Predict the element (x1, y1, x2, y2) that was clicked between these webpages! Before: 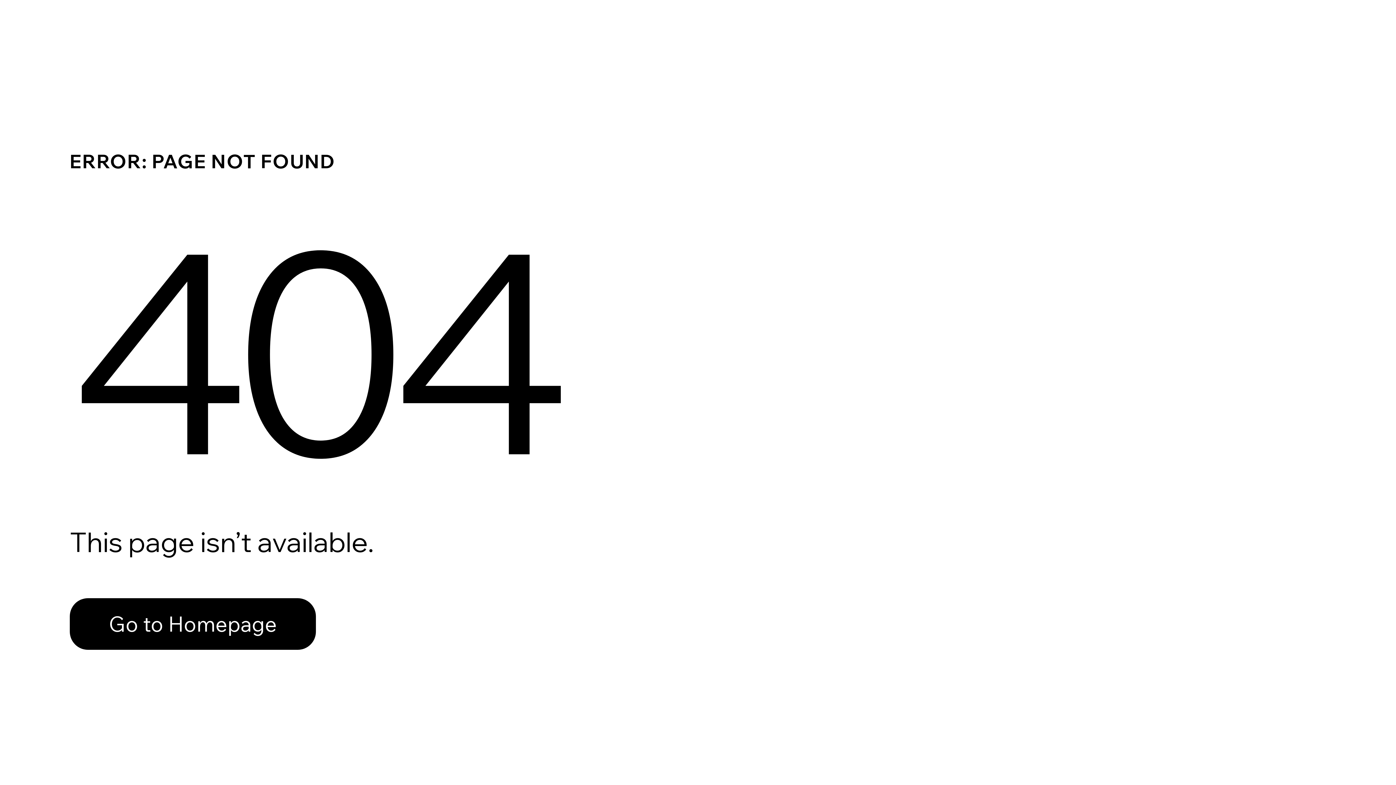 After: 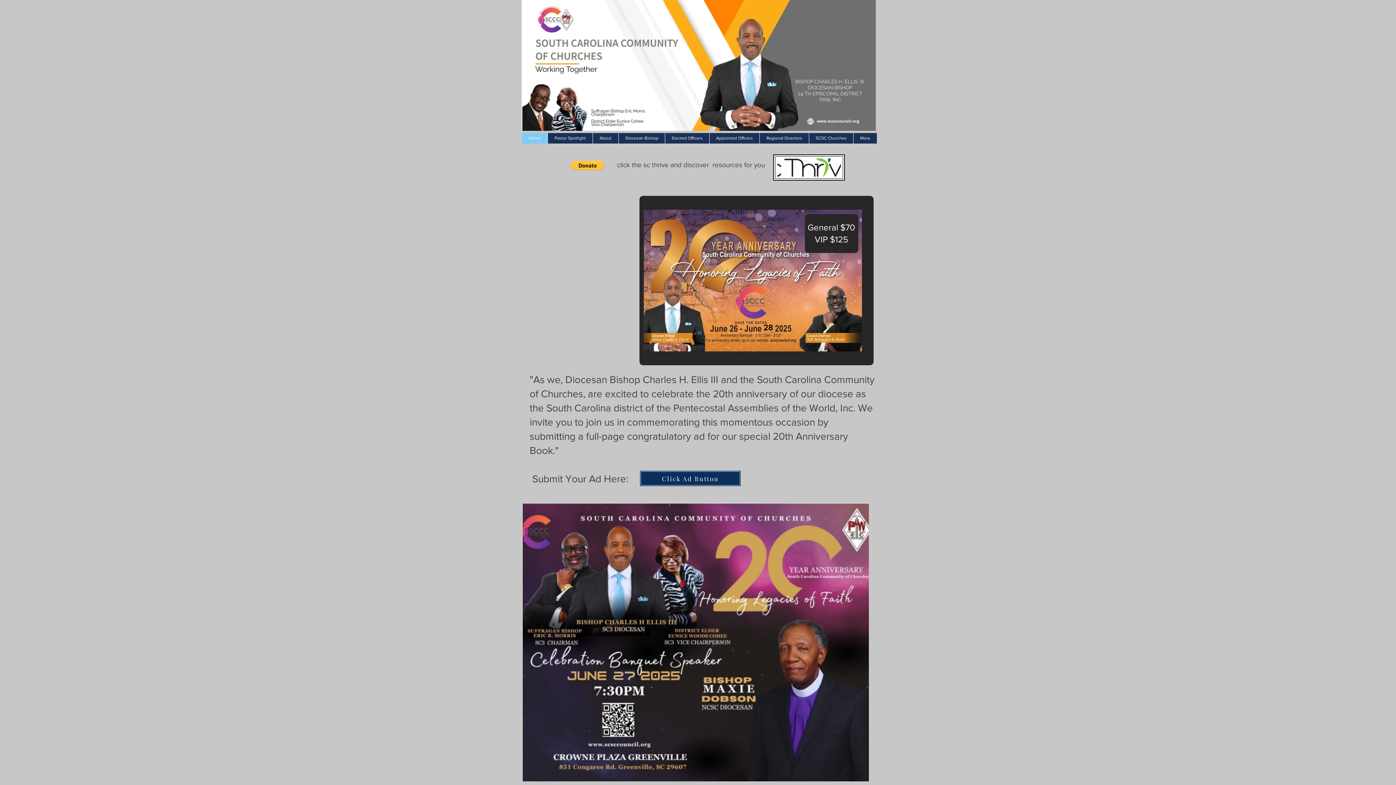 Action: bbox: (69, 582, 768, 659) label: Go to Homepage